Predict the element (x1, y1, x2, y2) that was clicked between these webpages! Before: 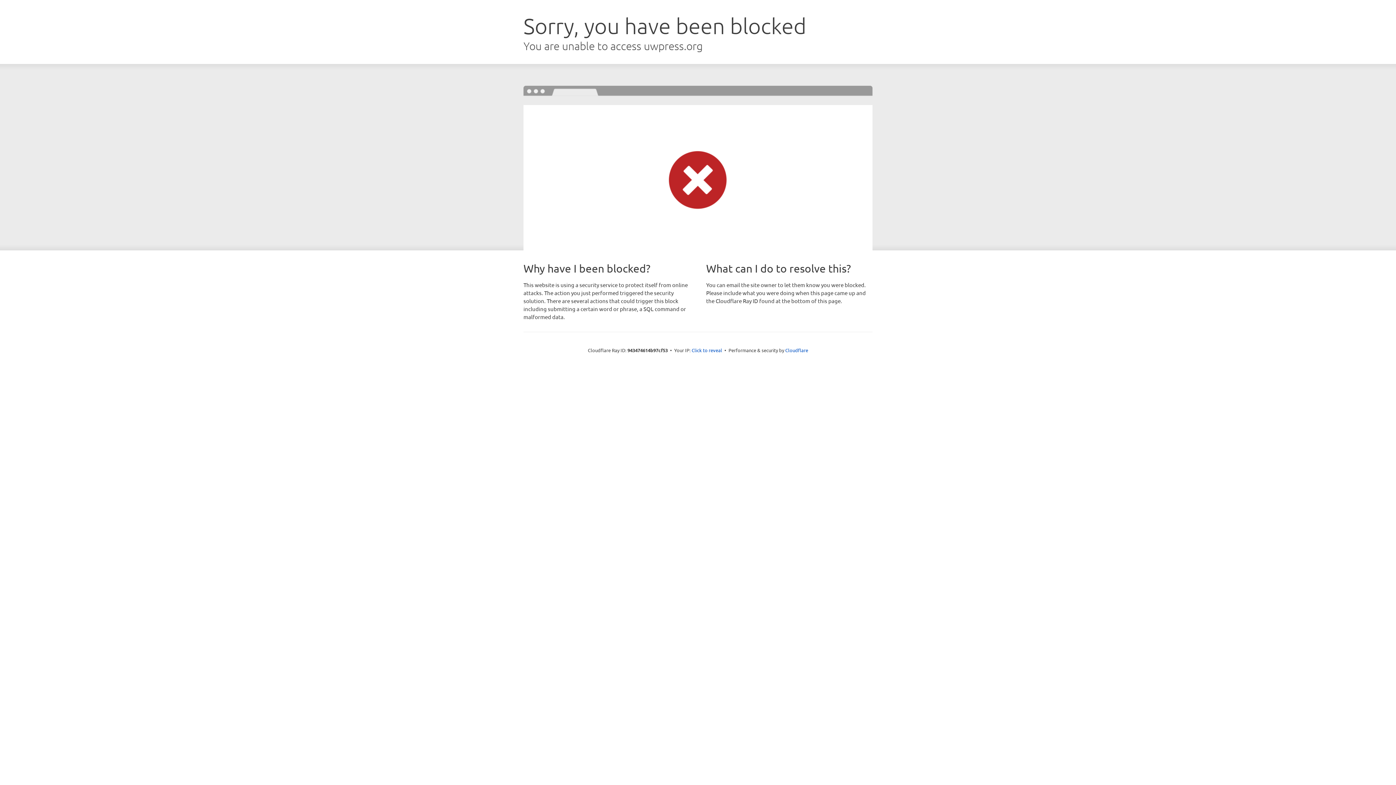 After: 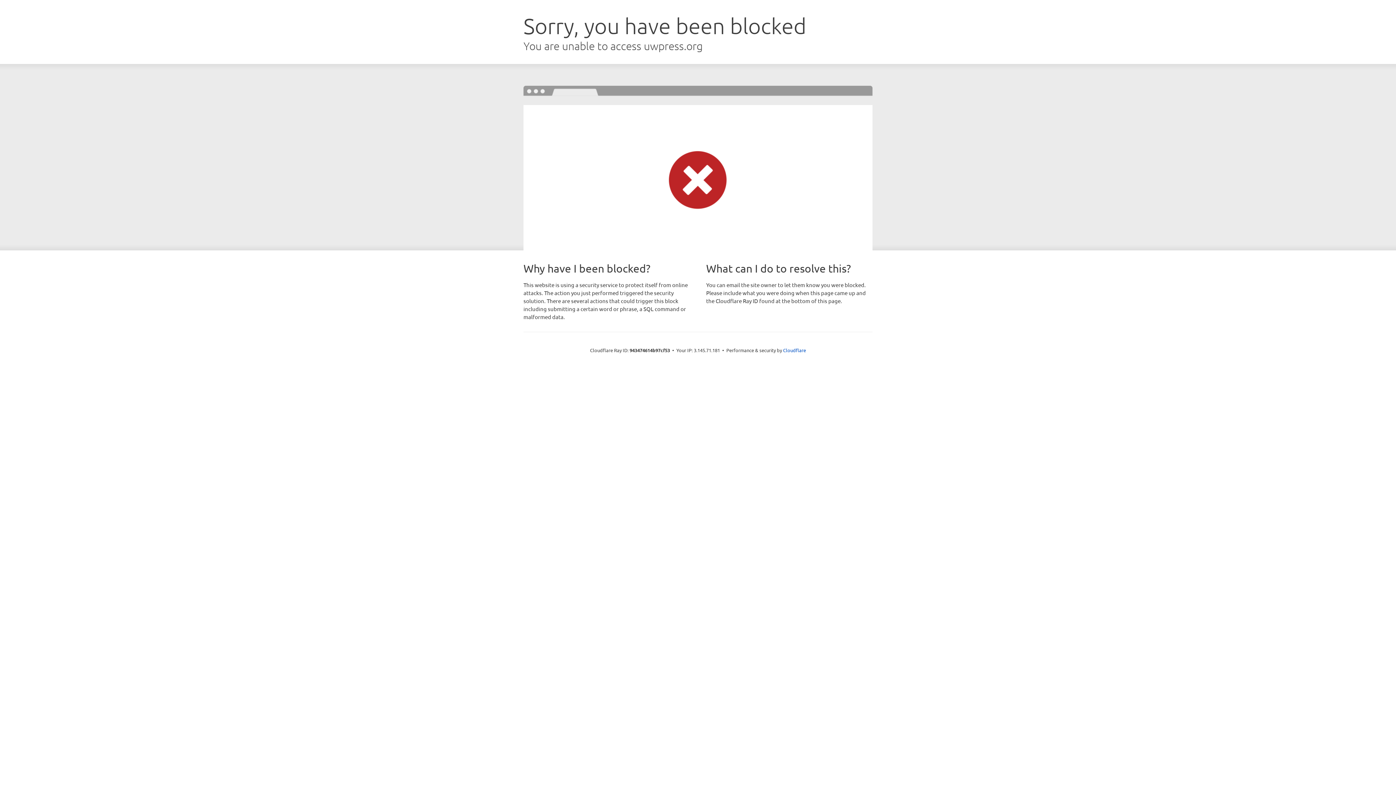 Action: label: Click to reveal bbox: (691, 346, 722, 353)